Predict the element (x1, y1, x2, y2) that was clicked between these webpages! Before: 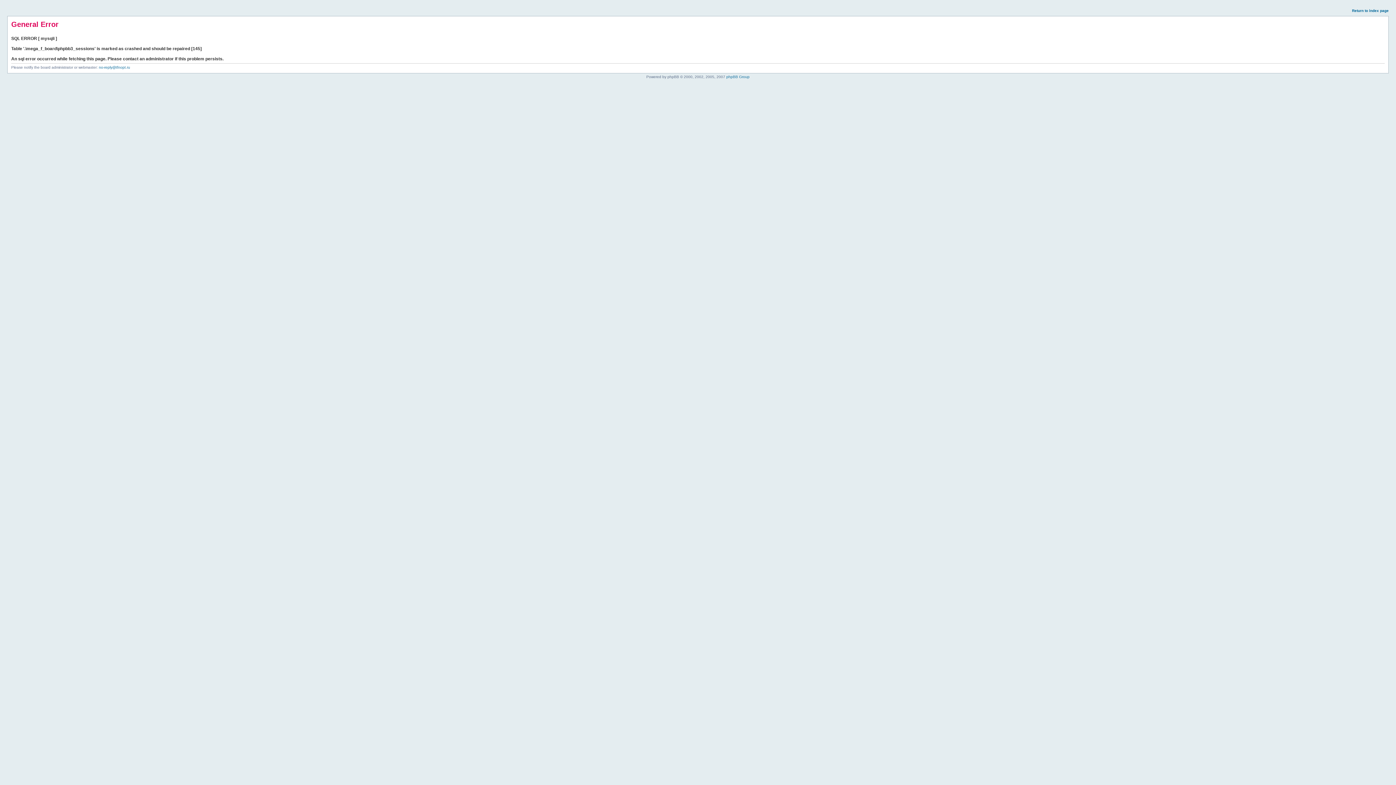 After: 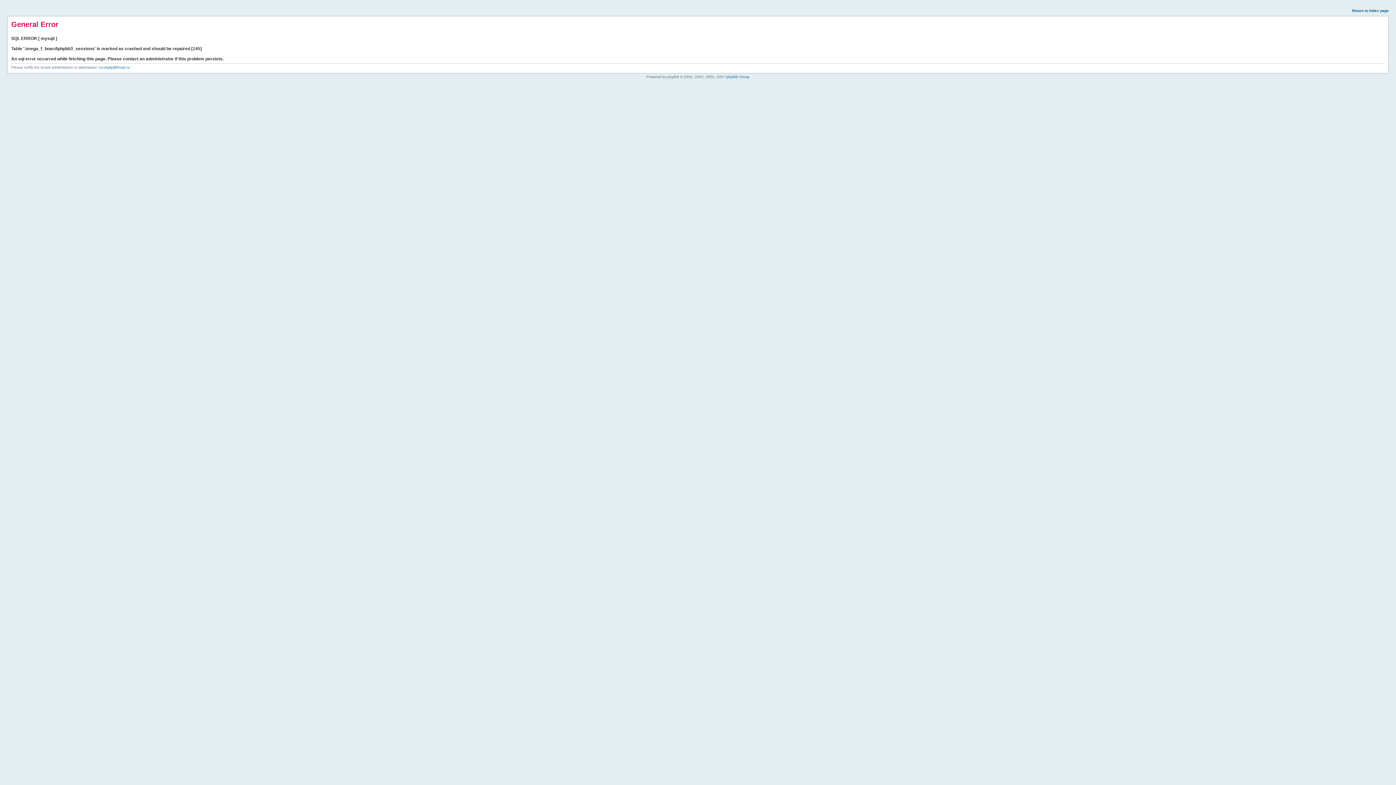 Action: bbox: (1352, 8, 1389, 12) label: Return to index page